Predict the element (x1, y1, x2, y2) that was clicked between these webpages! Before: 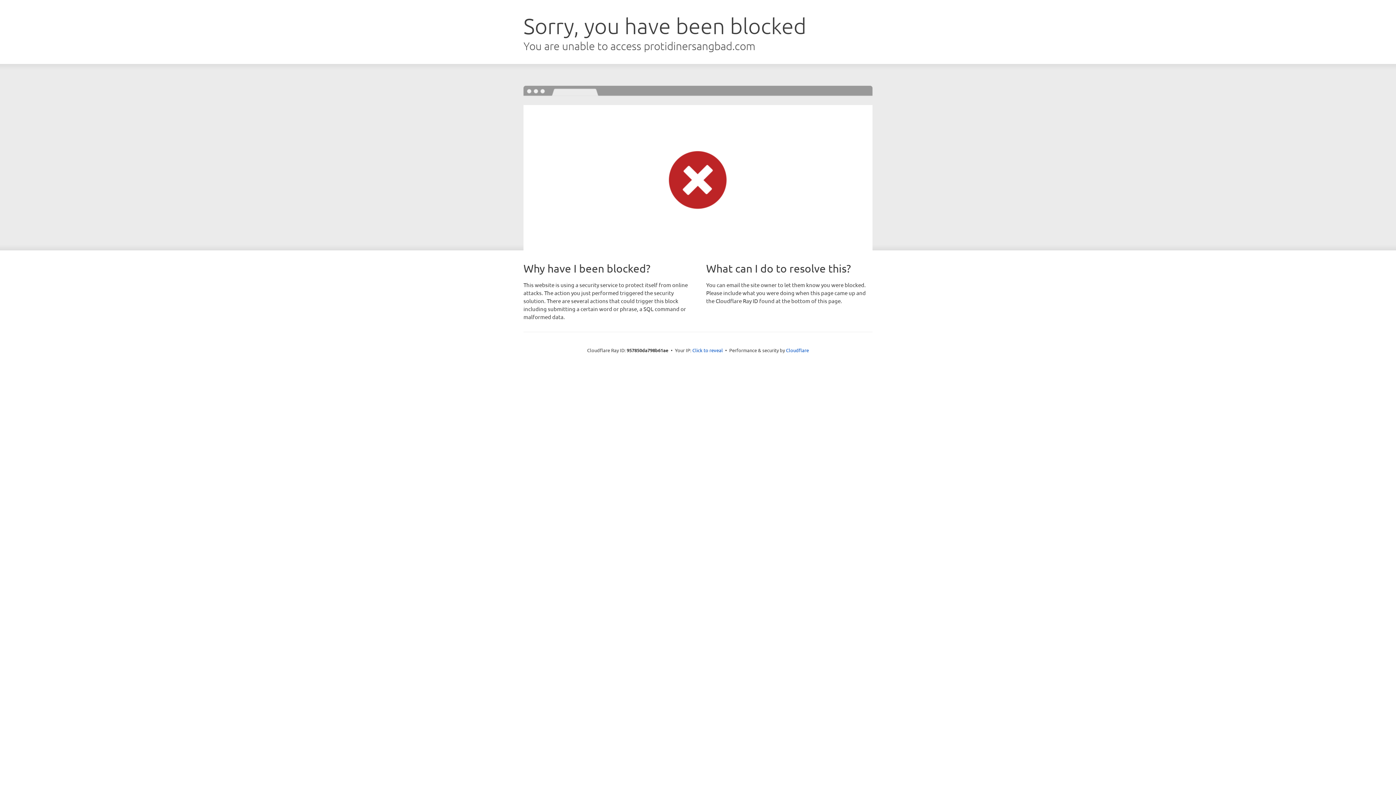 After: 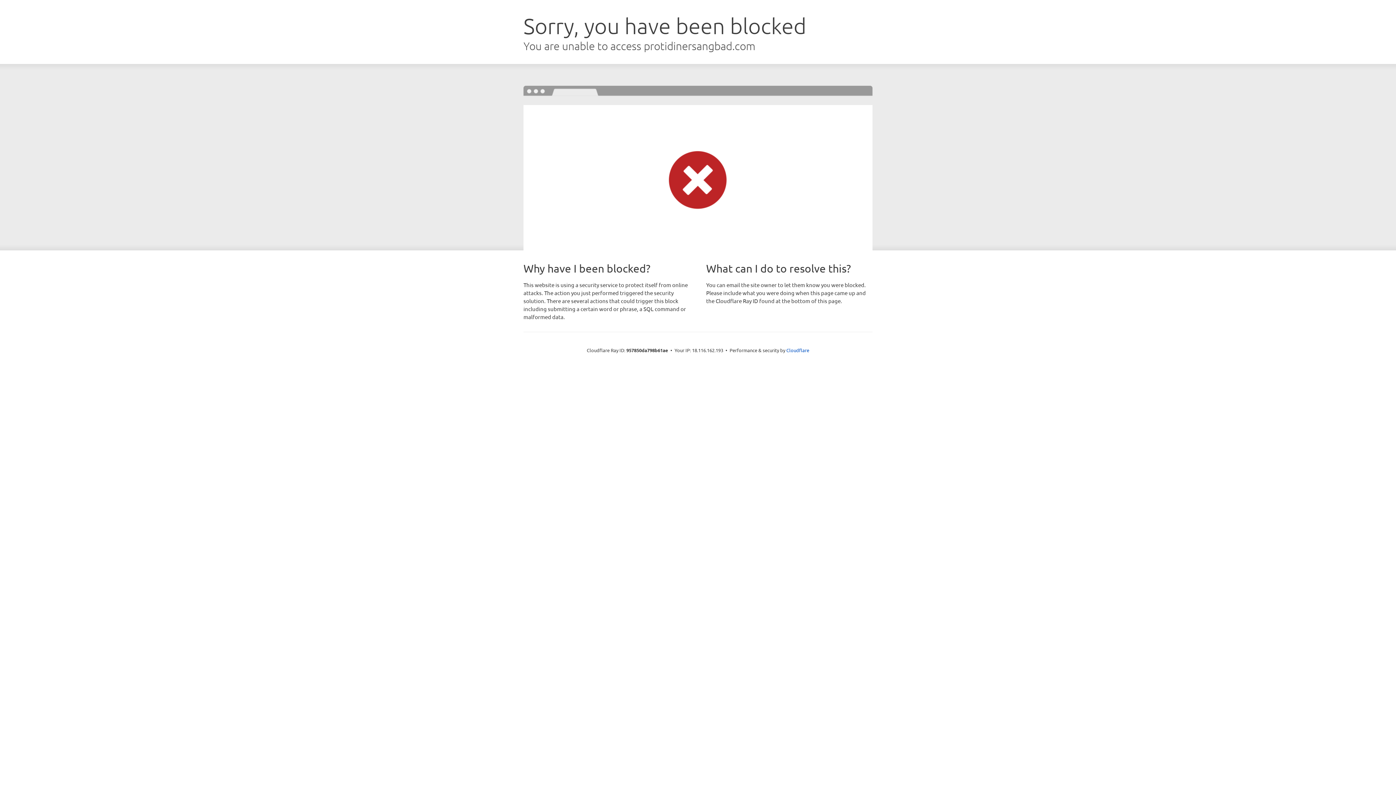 Action: label: Click to reveal bbox: (692, 346, 723, 353)